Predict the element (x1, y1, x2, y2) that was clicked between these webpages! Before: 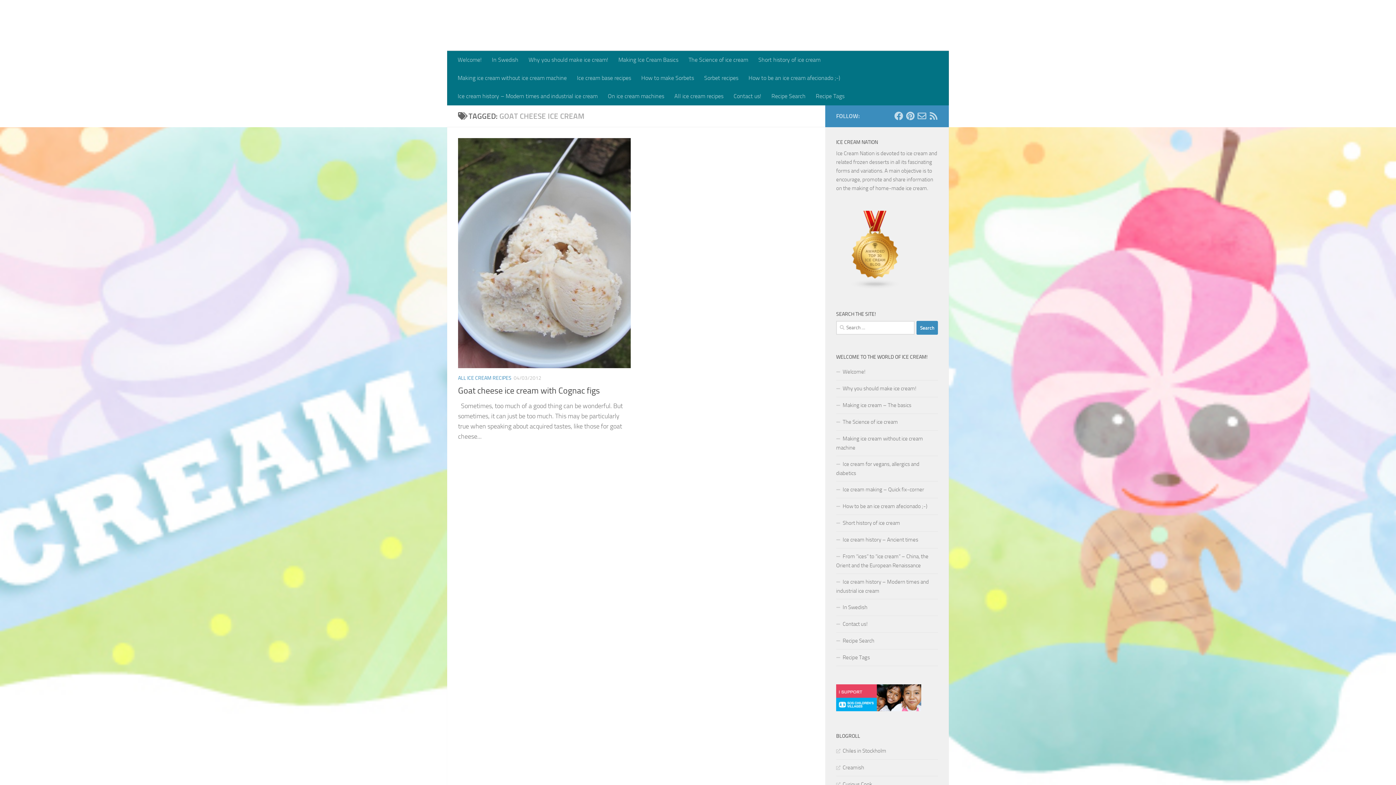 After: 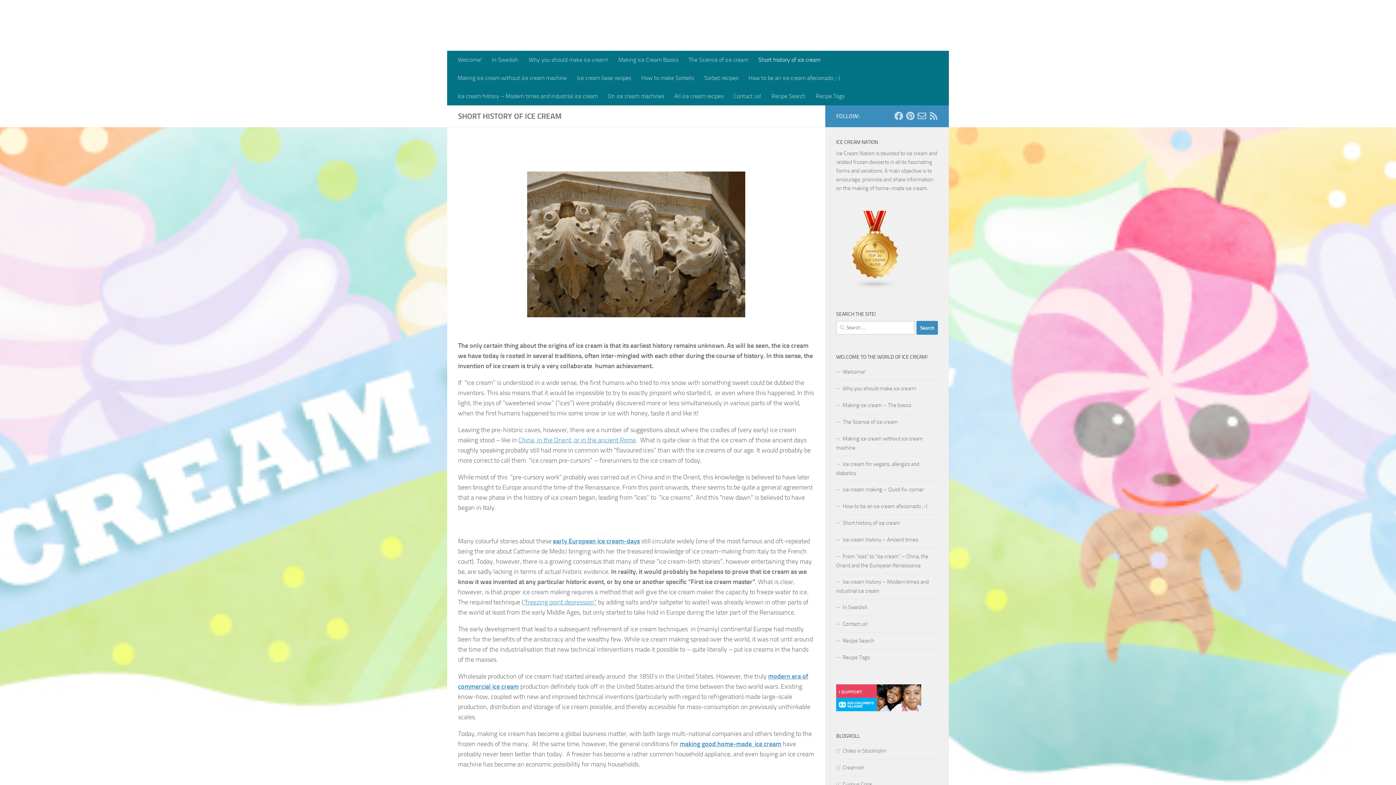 Action: bbox: (836, 515, 938, 532) label: Short history of ice cream